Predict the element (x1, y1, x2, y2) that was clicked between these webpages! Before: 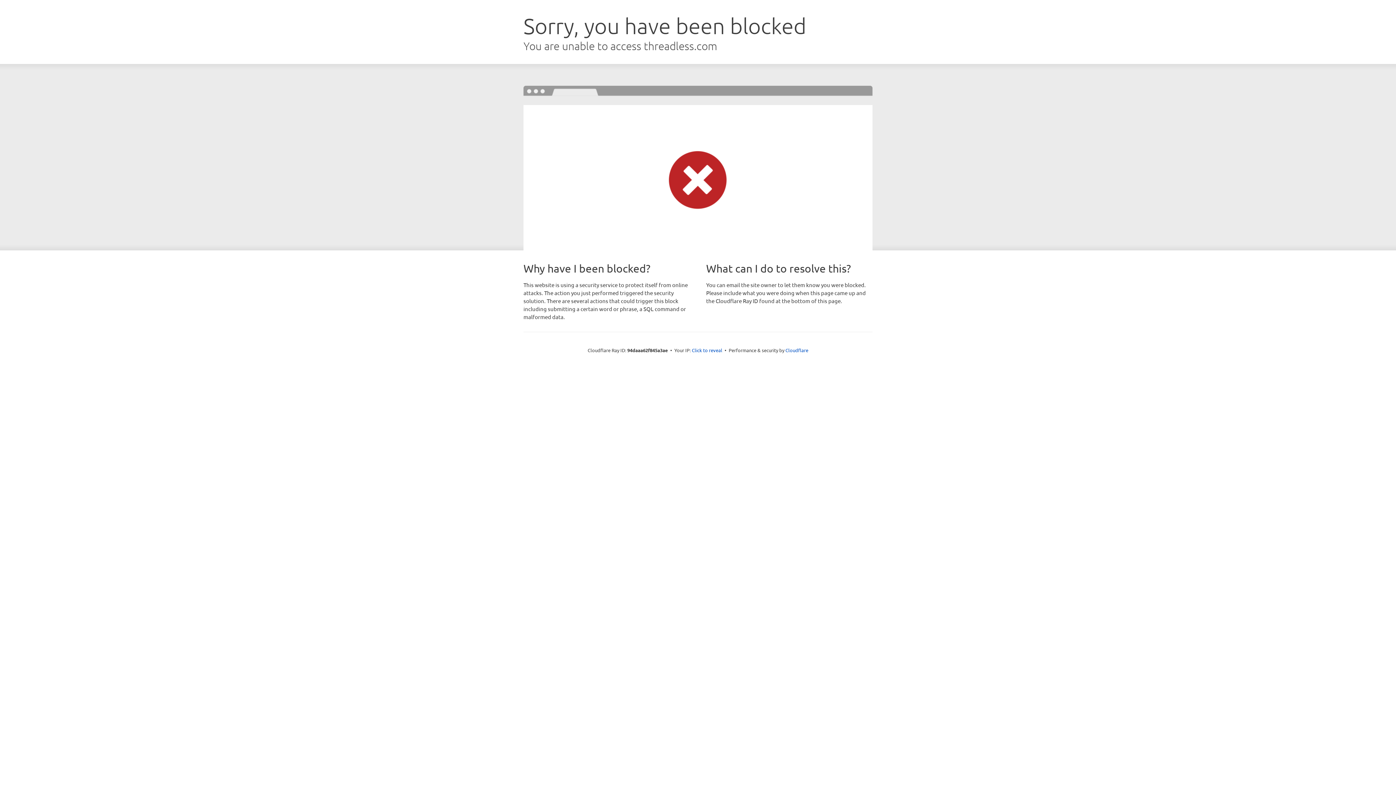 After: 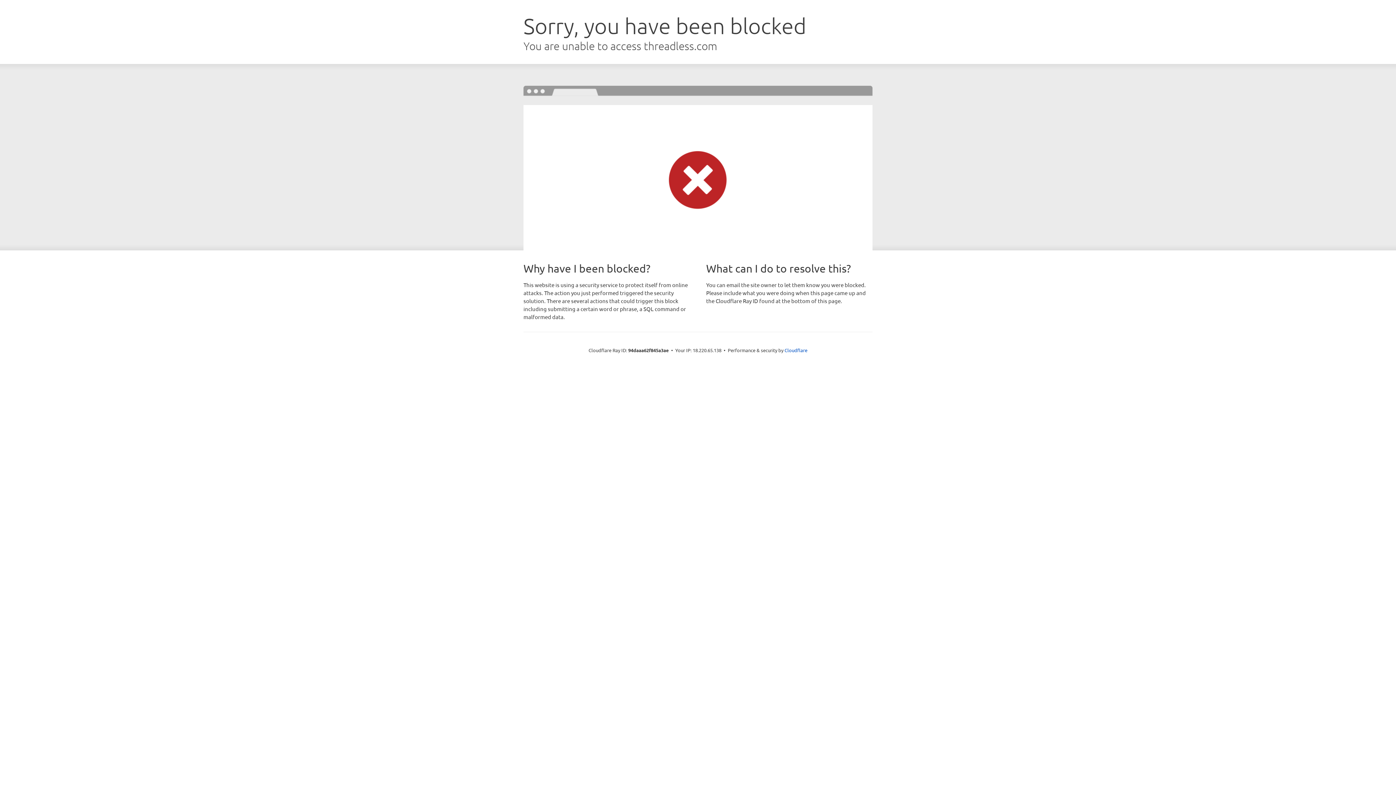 Action: label: Click to reveal bbox: (692, 346, 722, 353)